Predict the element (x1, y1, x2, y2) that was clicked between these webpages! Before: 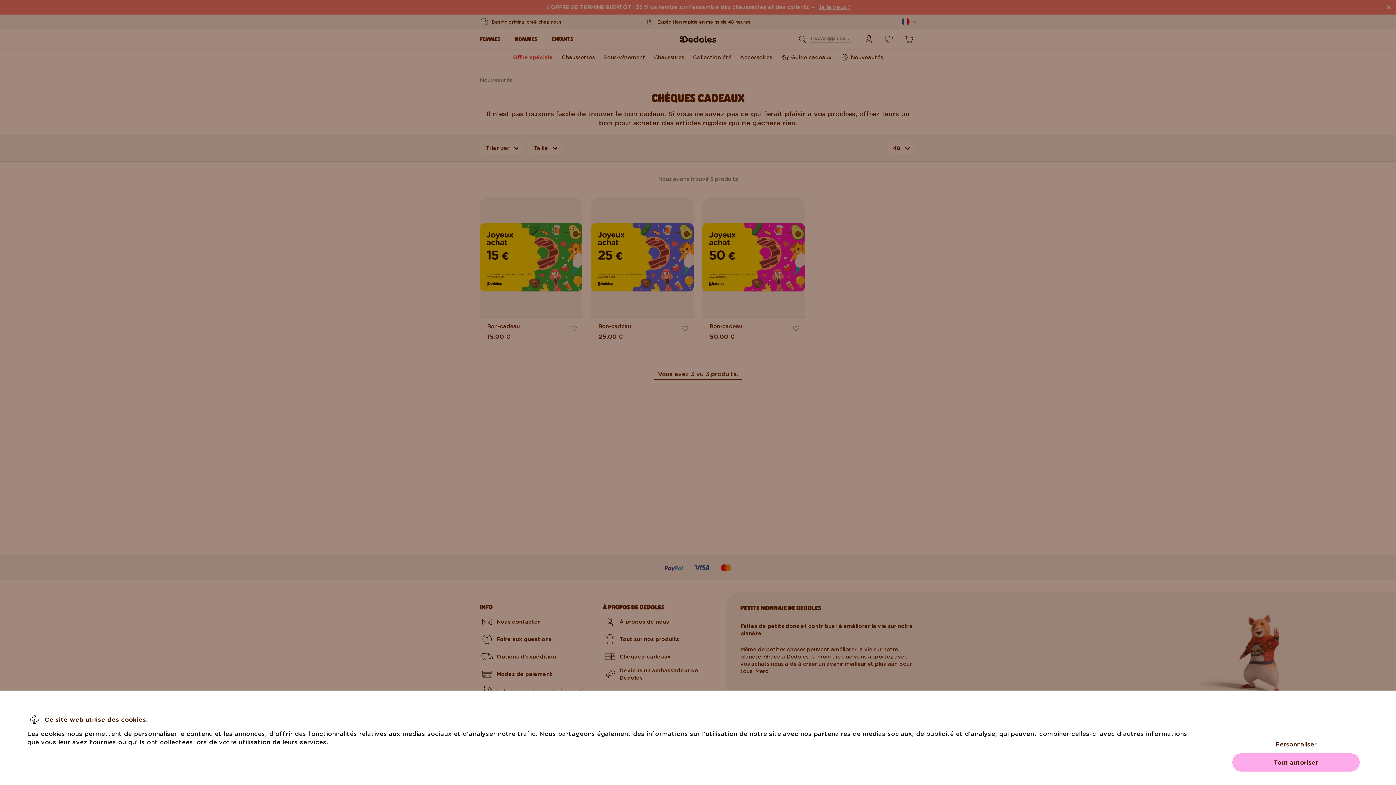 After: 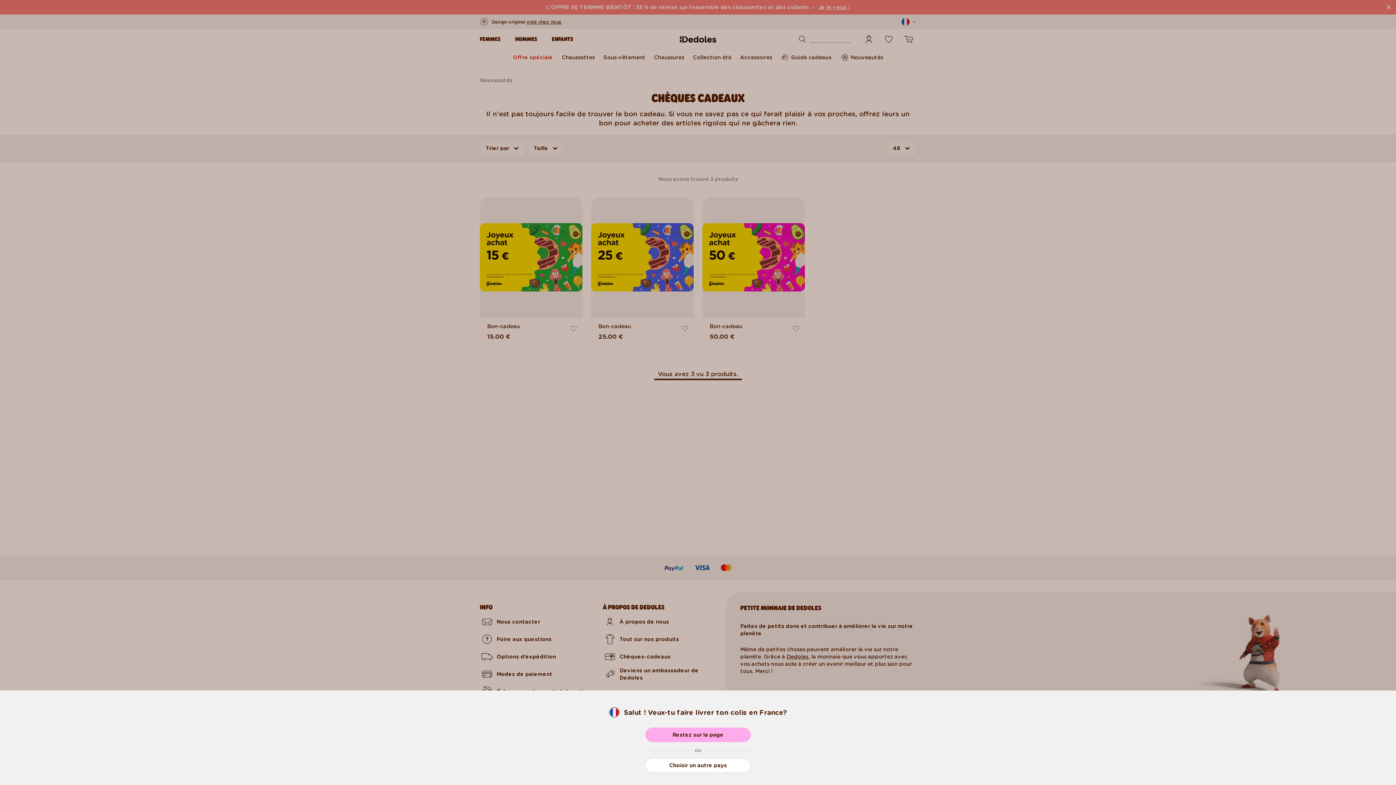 Action: label: Tout autoriser bbox: (1232, 753, 1360, 772)